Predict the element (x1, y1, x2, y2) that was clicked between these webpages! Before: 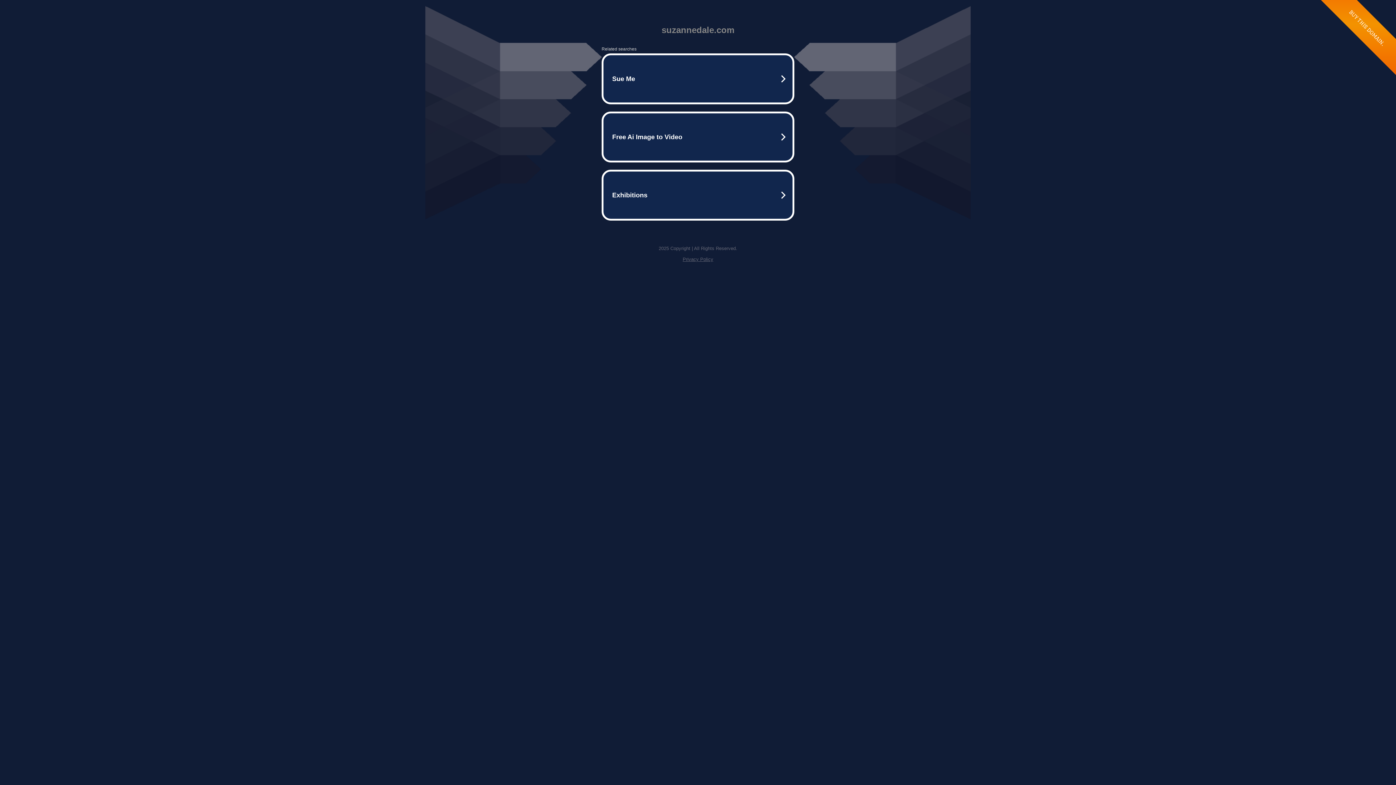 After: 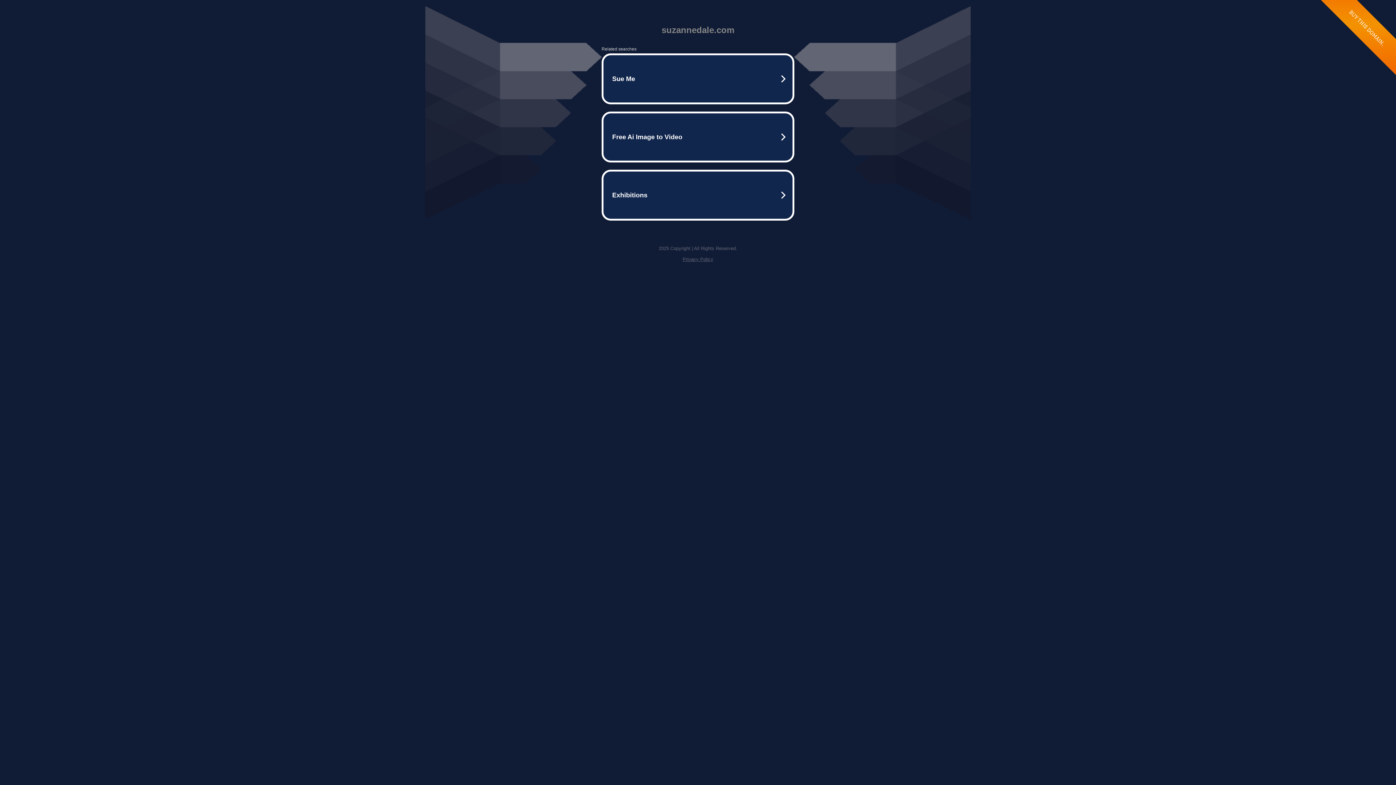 Action: bbox: (682, 256, 713, 262) label: Privacy Policy